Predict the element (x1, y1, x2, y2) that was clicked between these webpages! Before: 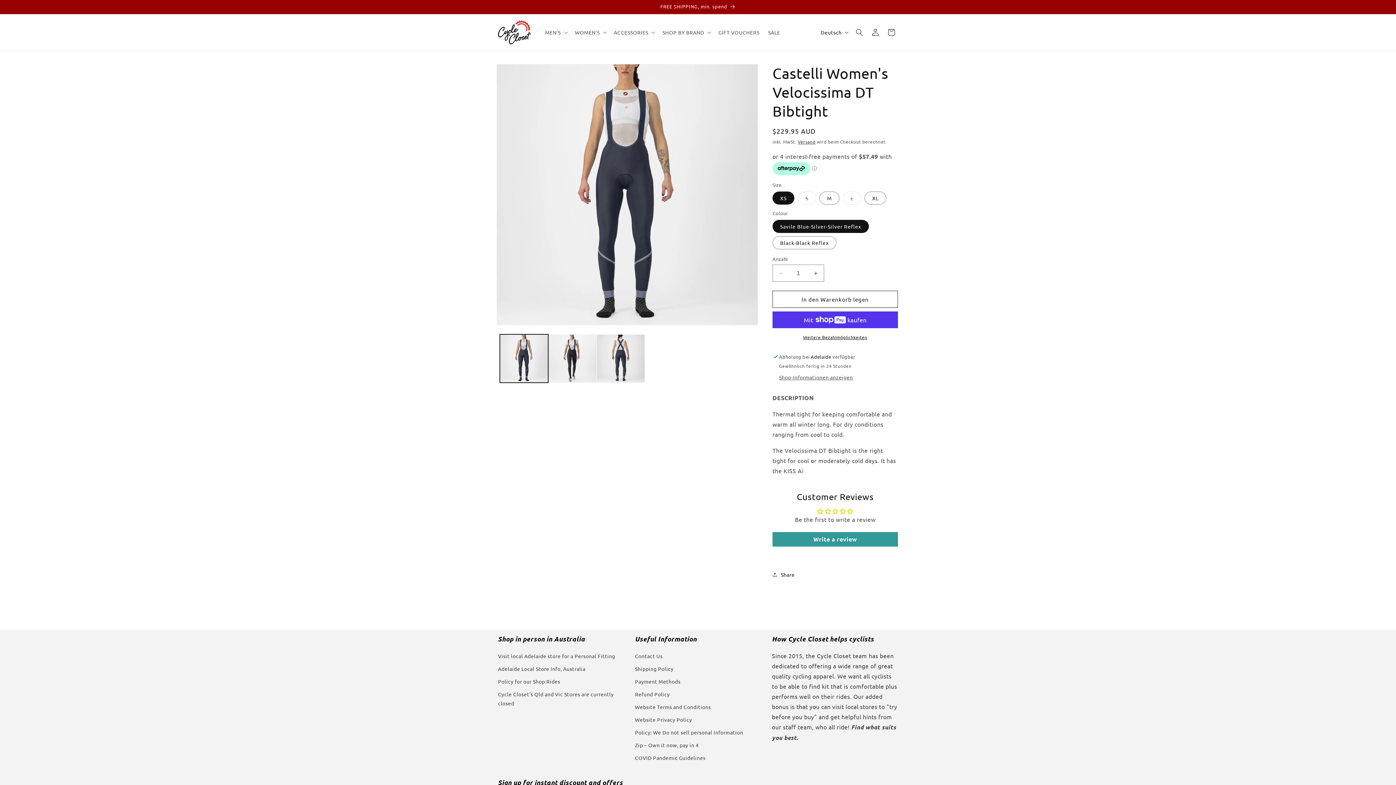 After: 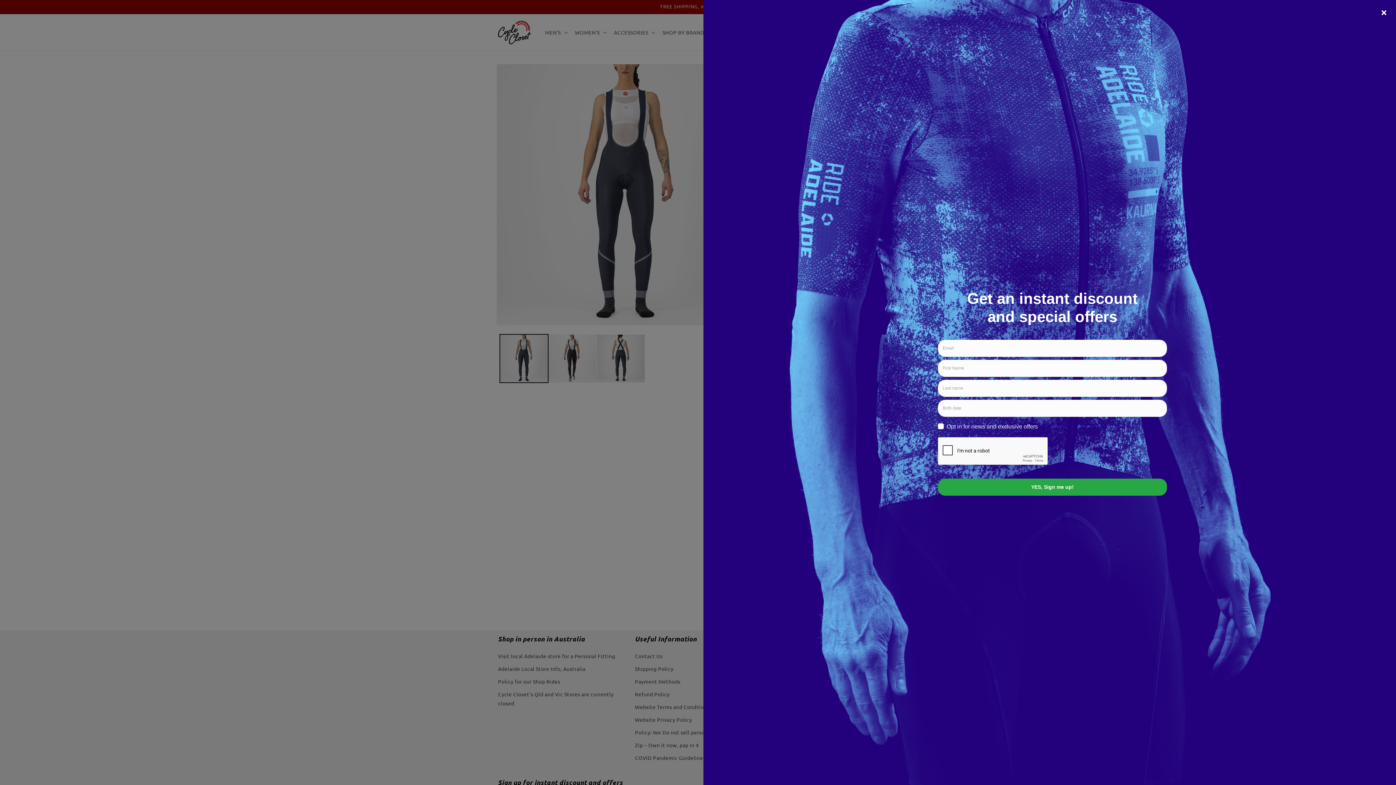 Action: label: Verringere die Menge für Castelli Women&#39;s Velocissima DT Bibtight bbox: (773, 264, 789, 281)